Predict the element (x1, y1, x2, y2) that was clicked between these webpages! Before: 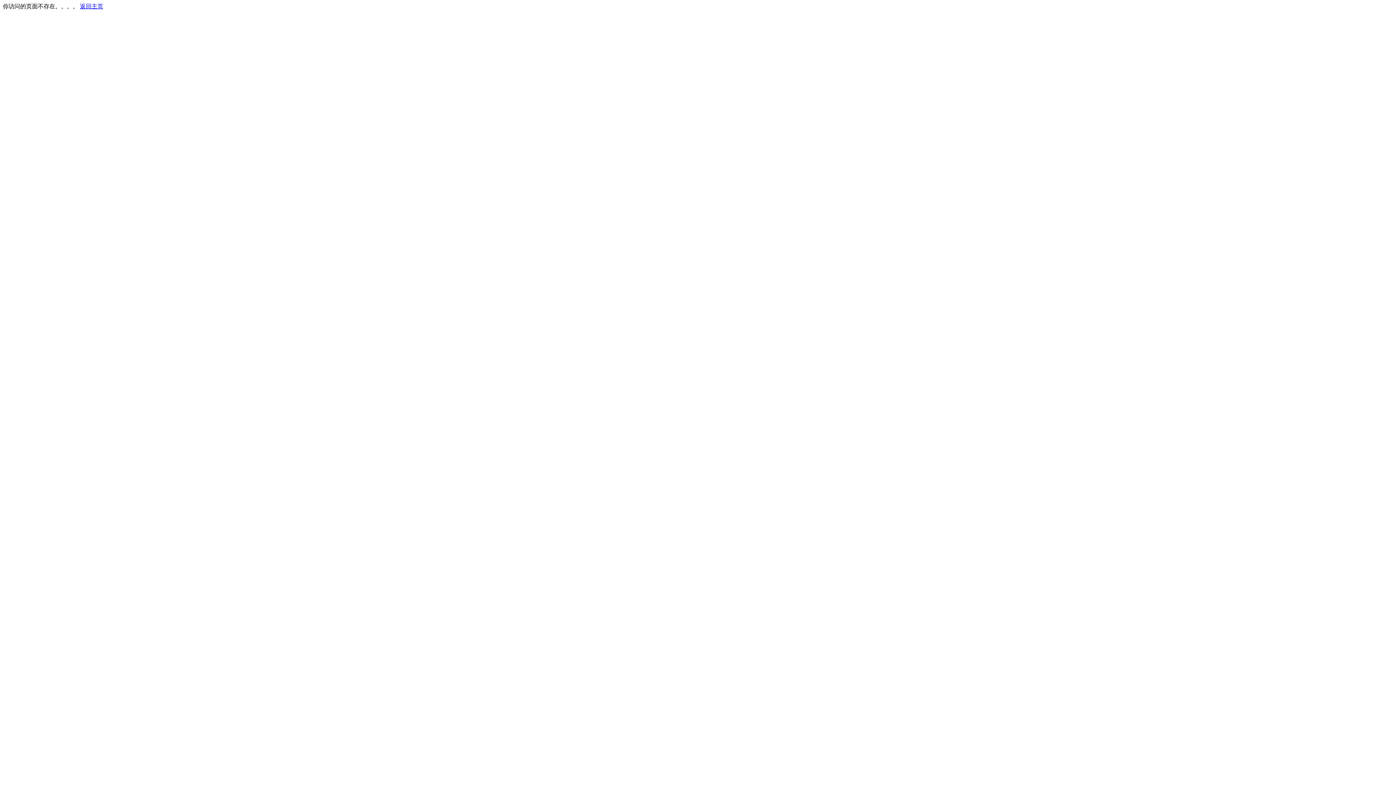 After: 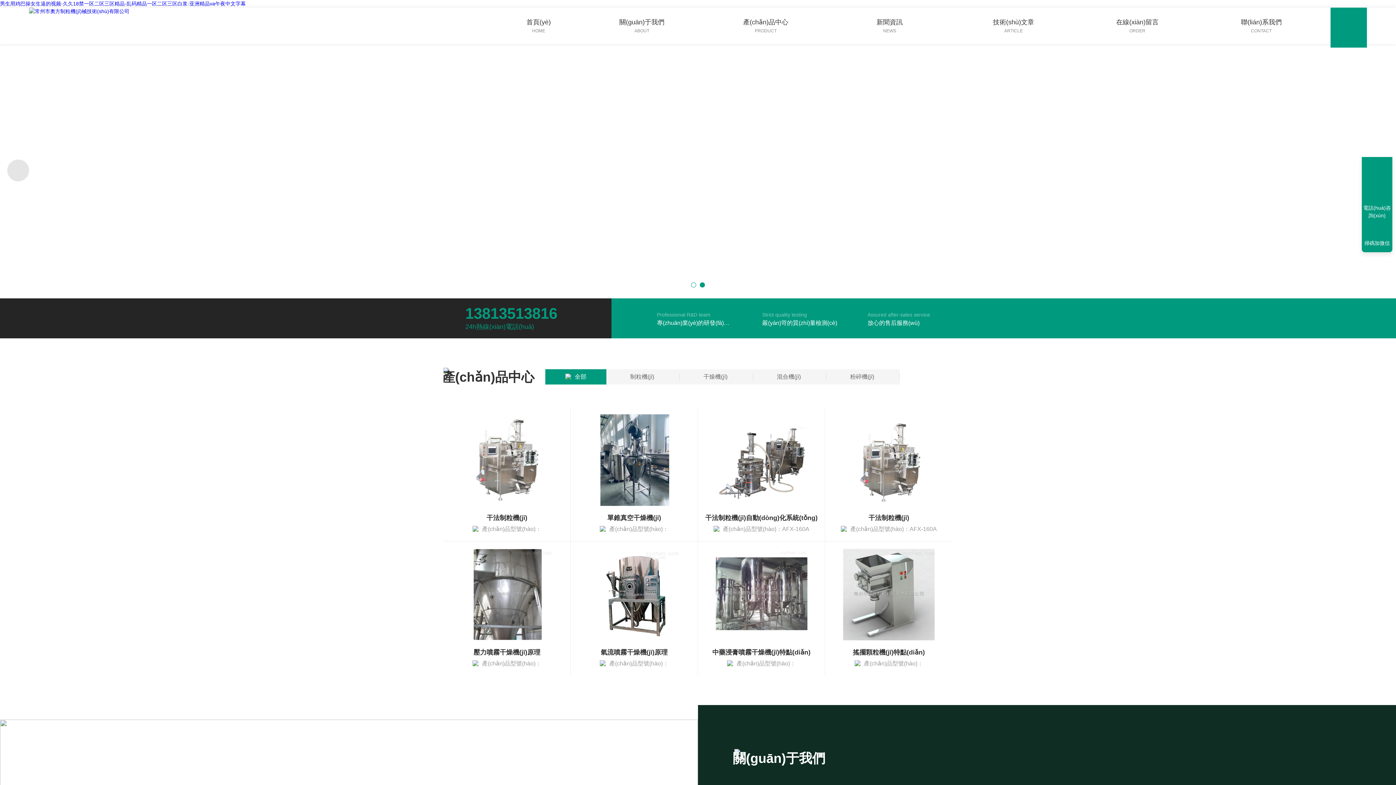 Action: label: 返回主页 bbox: (80, 3, 103, 9)